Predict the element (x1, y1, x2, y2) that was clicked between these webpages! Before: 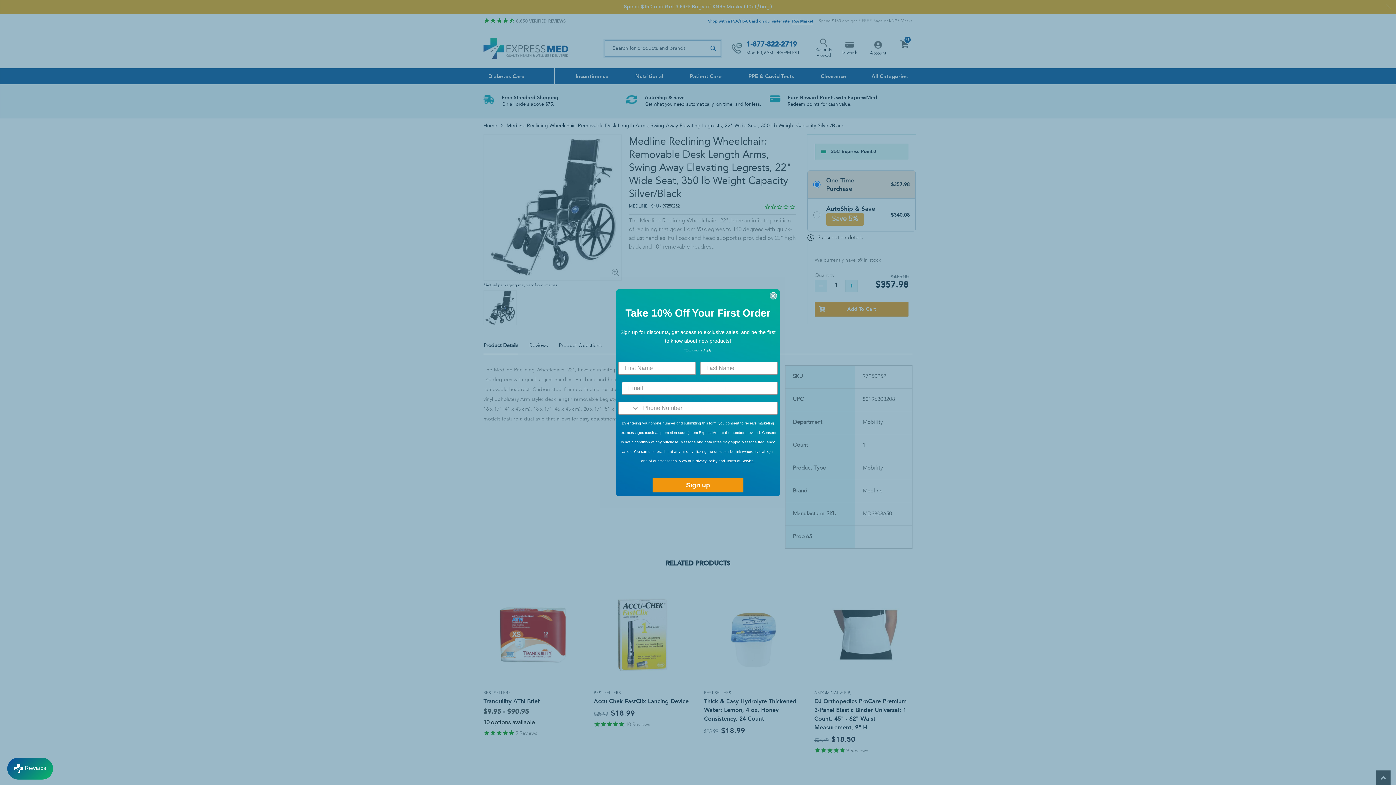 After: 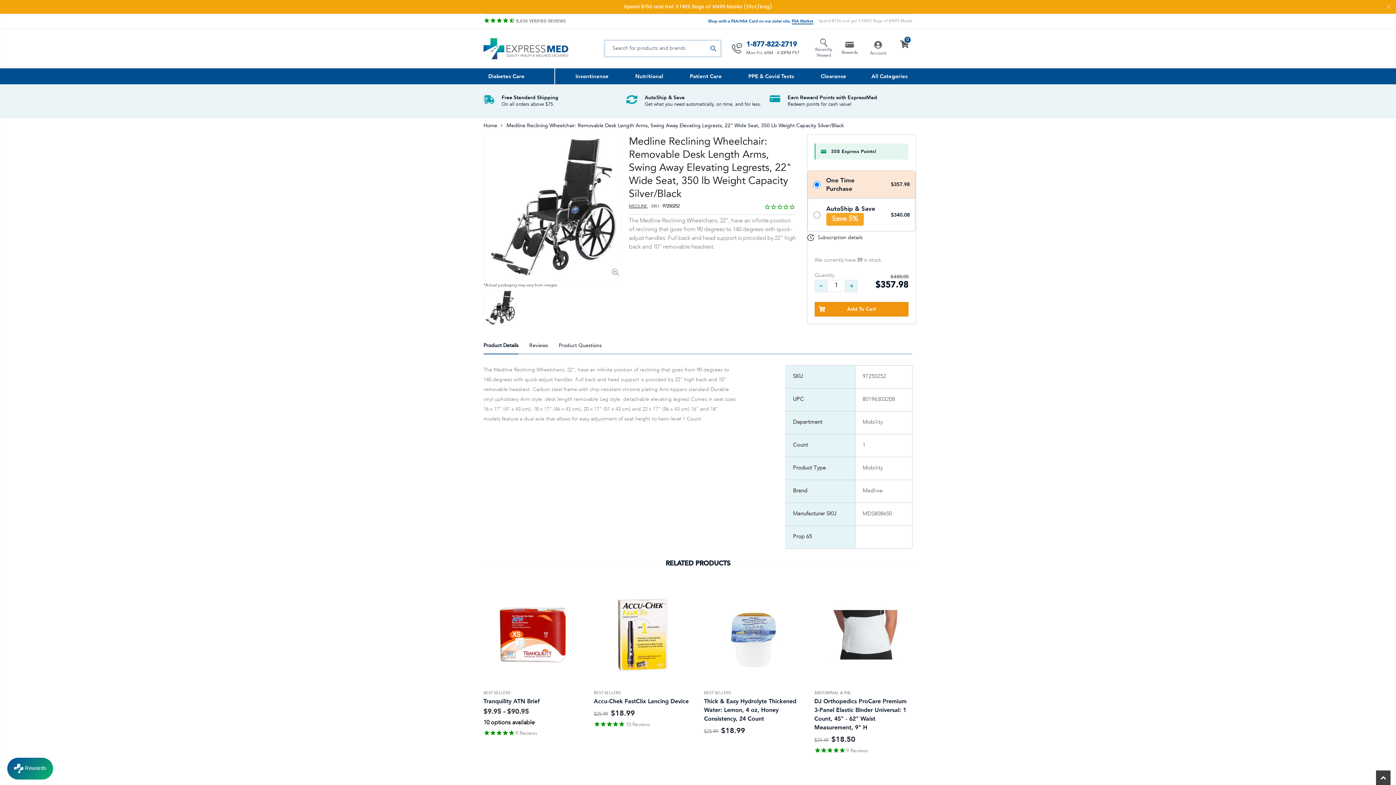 Action: bbox: (769, 292, 777, 299) label: Close dialog